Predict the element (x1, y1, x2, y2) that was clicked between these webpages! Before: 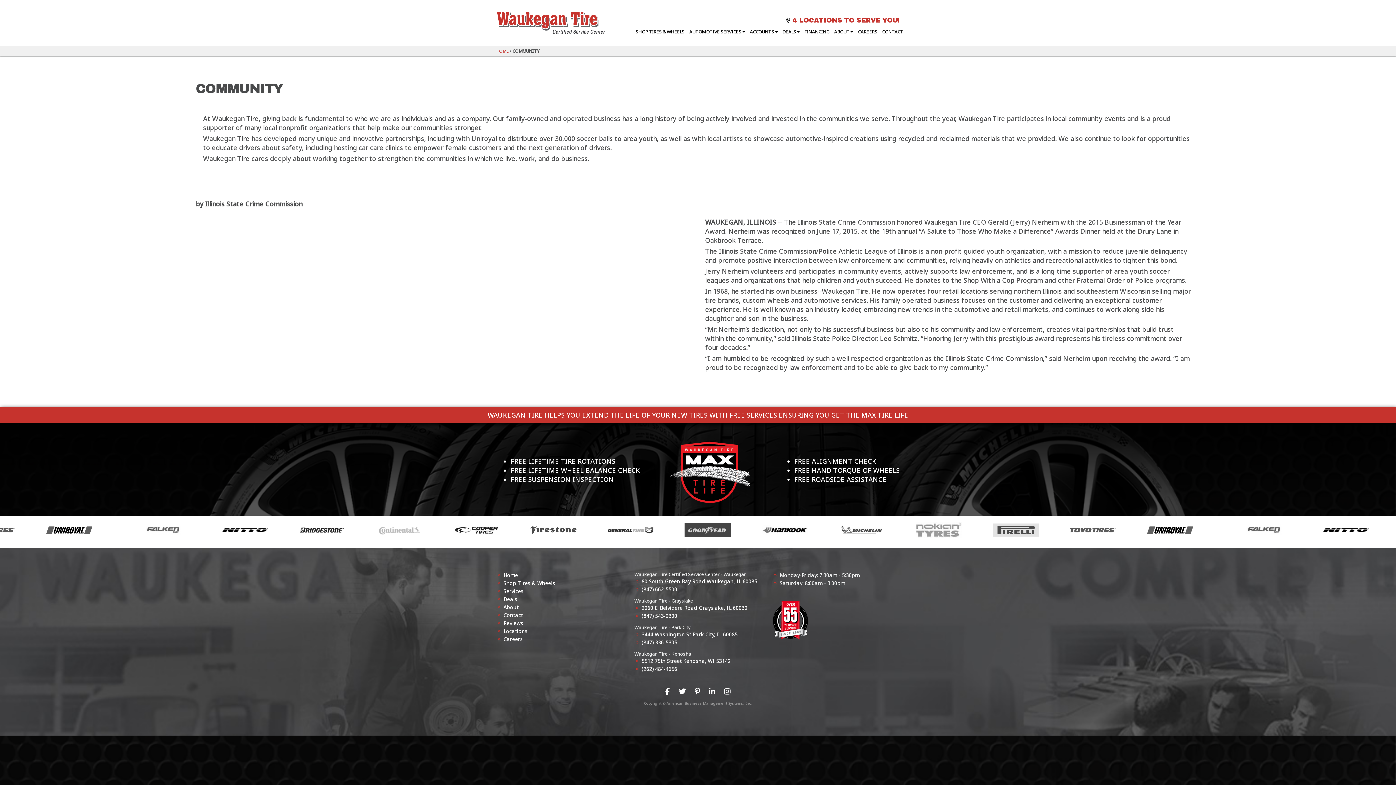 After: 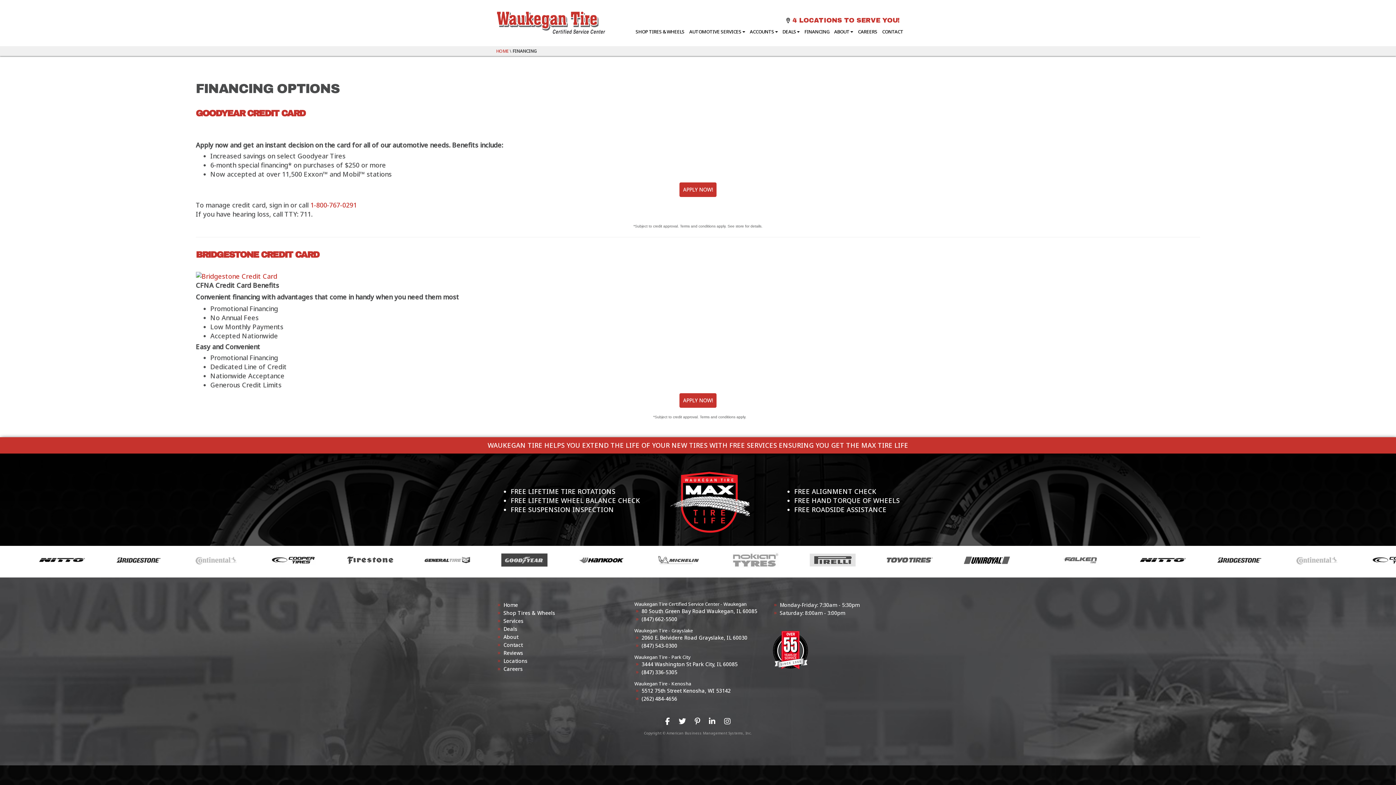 Action: bbox: (802, 24, 831, 38) label: FINANCING